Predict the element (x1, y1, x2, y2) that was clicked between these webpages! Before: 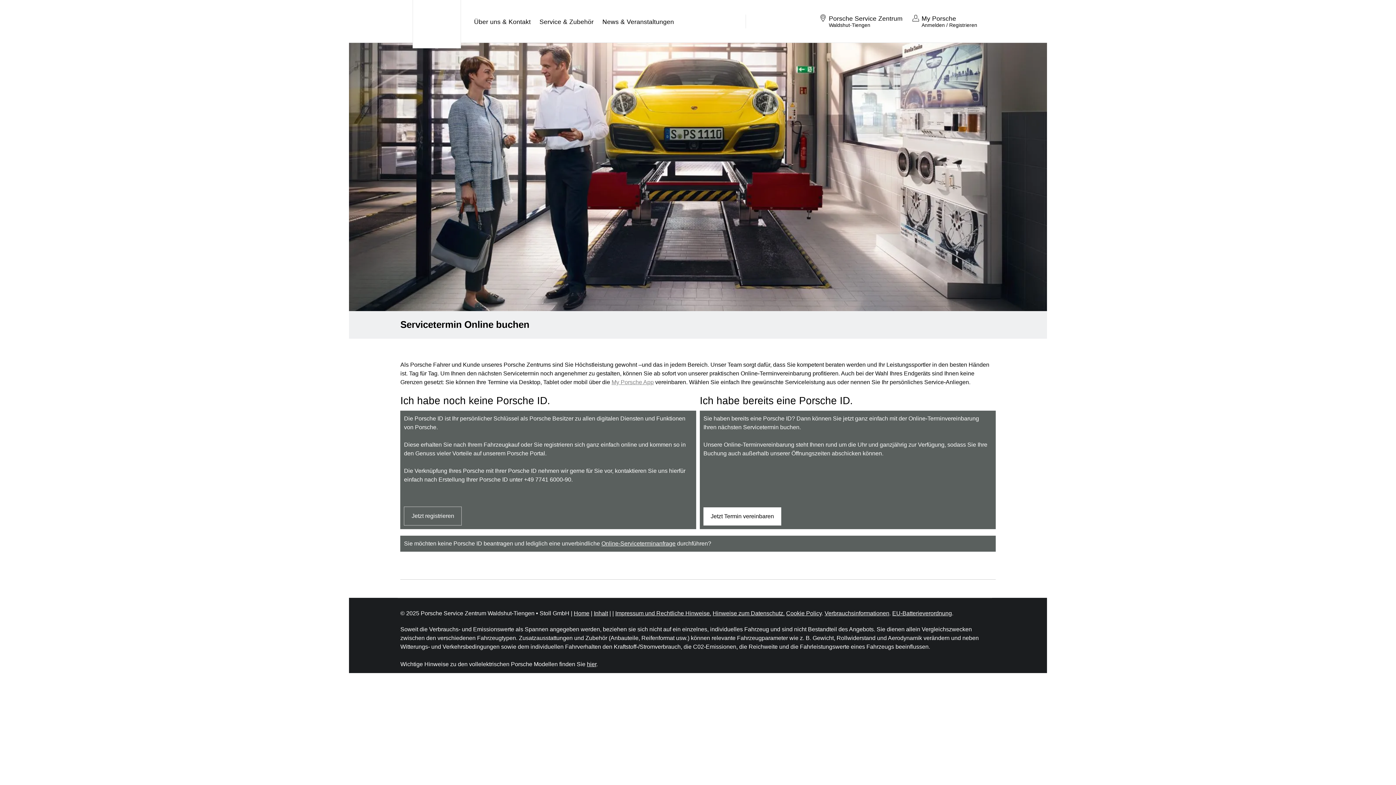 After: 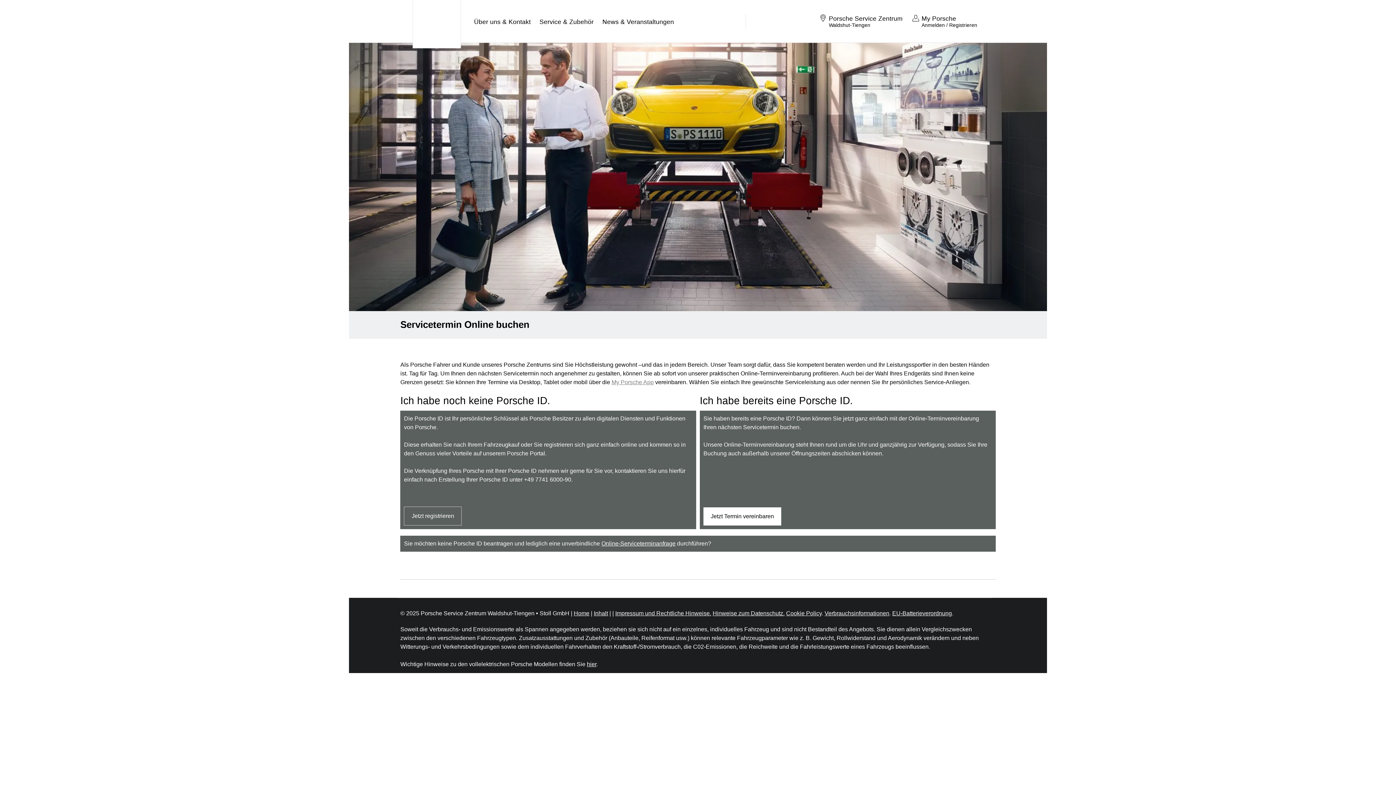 Action: label: Service & Zubehör bbox: (539, 9, 593, 43)